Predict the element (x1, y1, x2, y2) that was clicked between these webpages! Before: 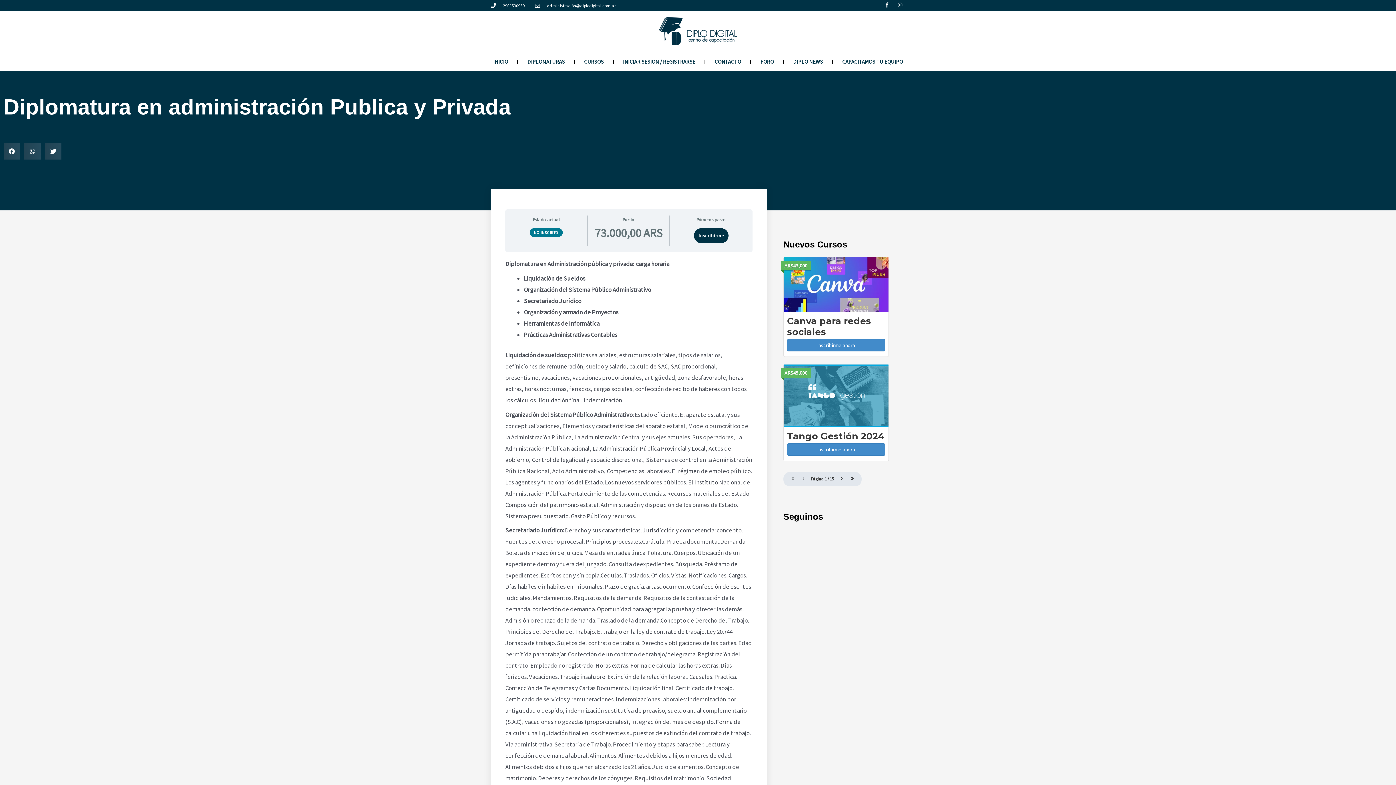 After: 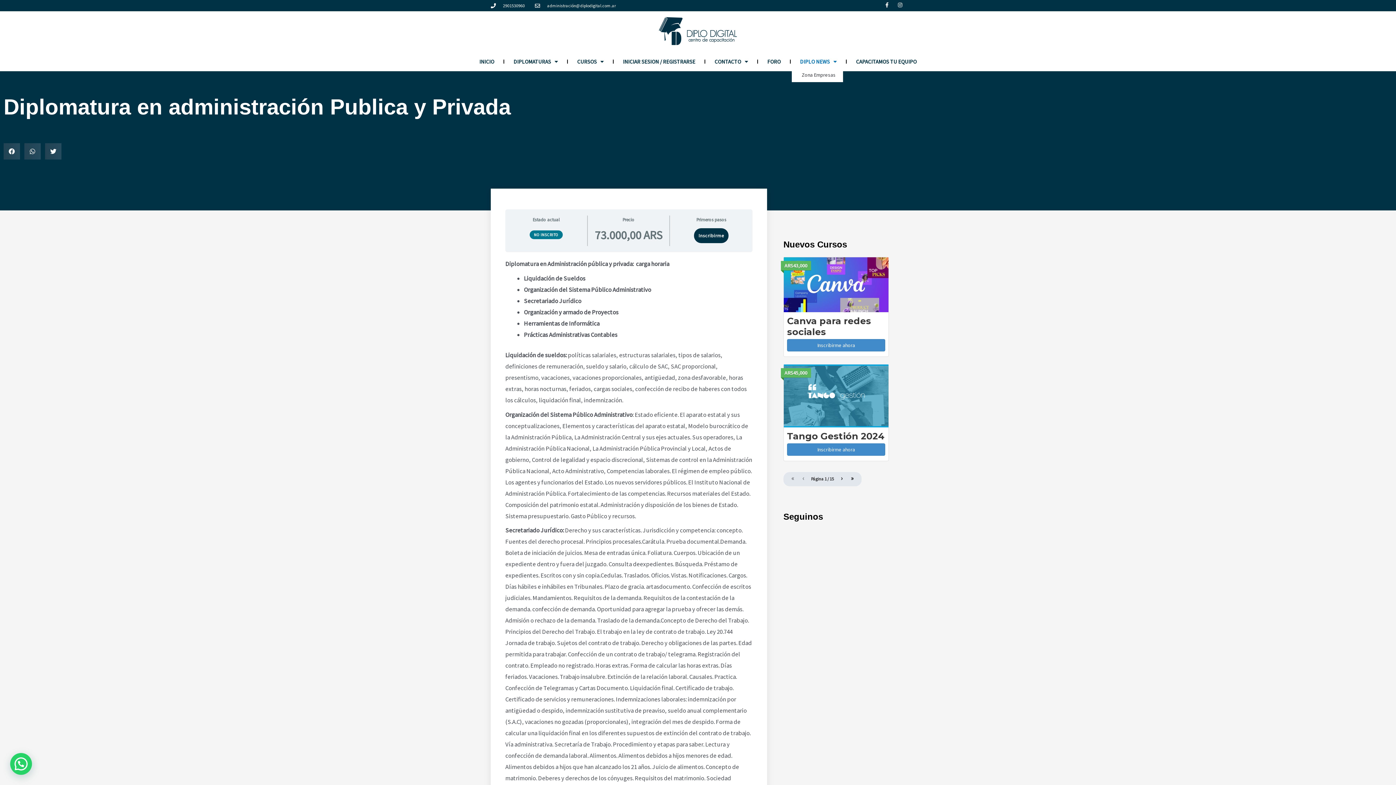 Action: label: DIPLO NEWS bbox: (784, 55, 831, 67)